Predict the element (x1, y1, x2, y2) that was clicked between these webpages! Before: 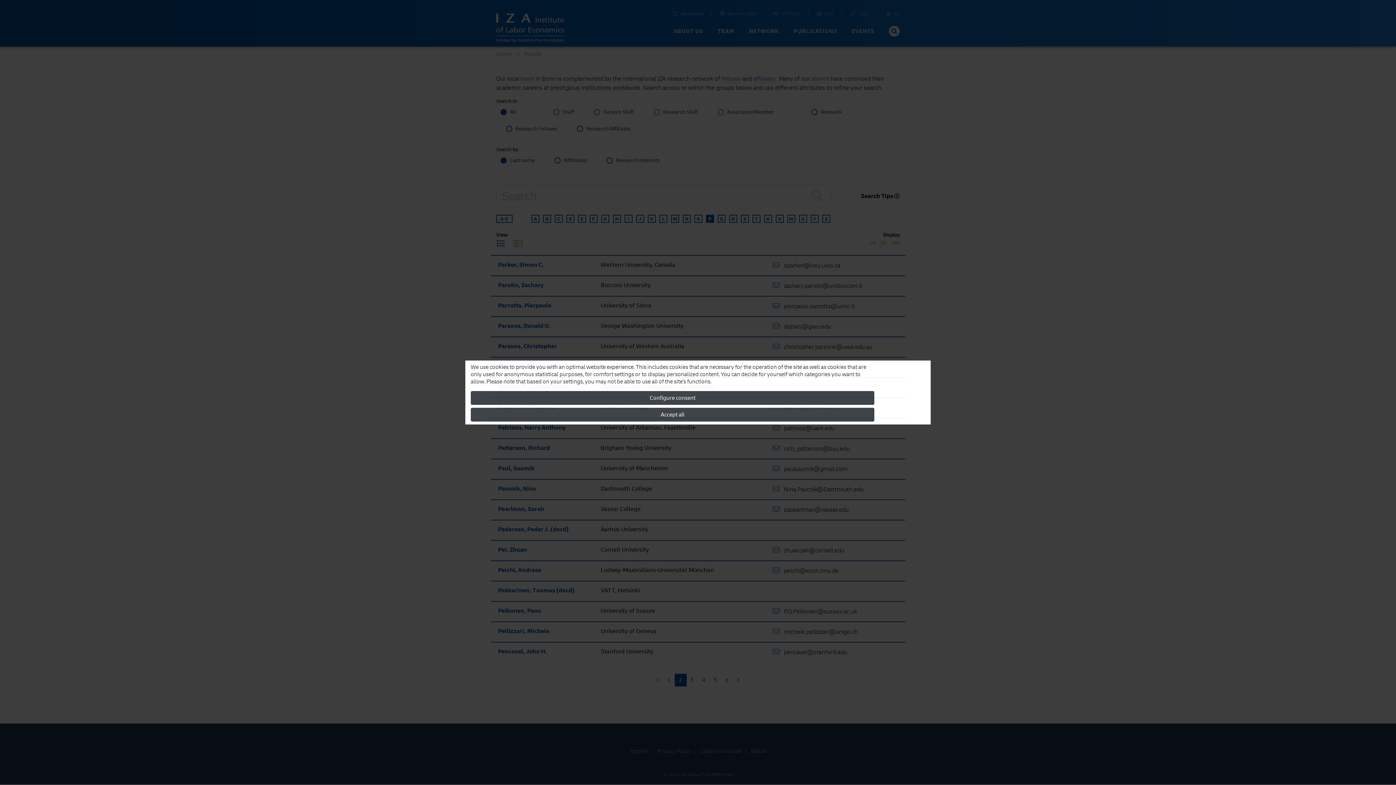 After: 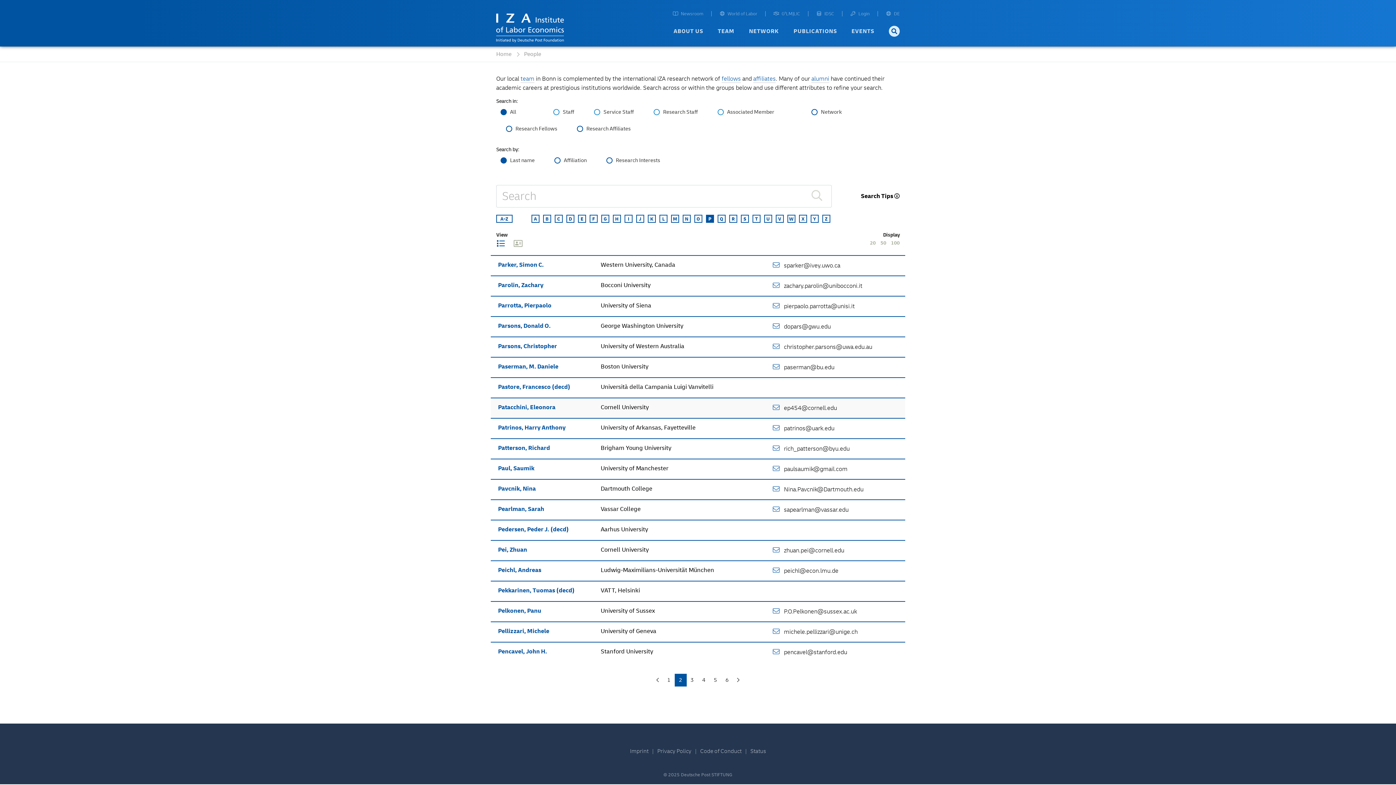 Action: bbox: (470, 408, 874, 421) label: Accept all